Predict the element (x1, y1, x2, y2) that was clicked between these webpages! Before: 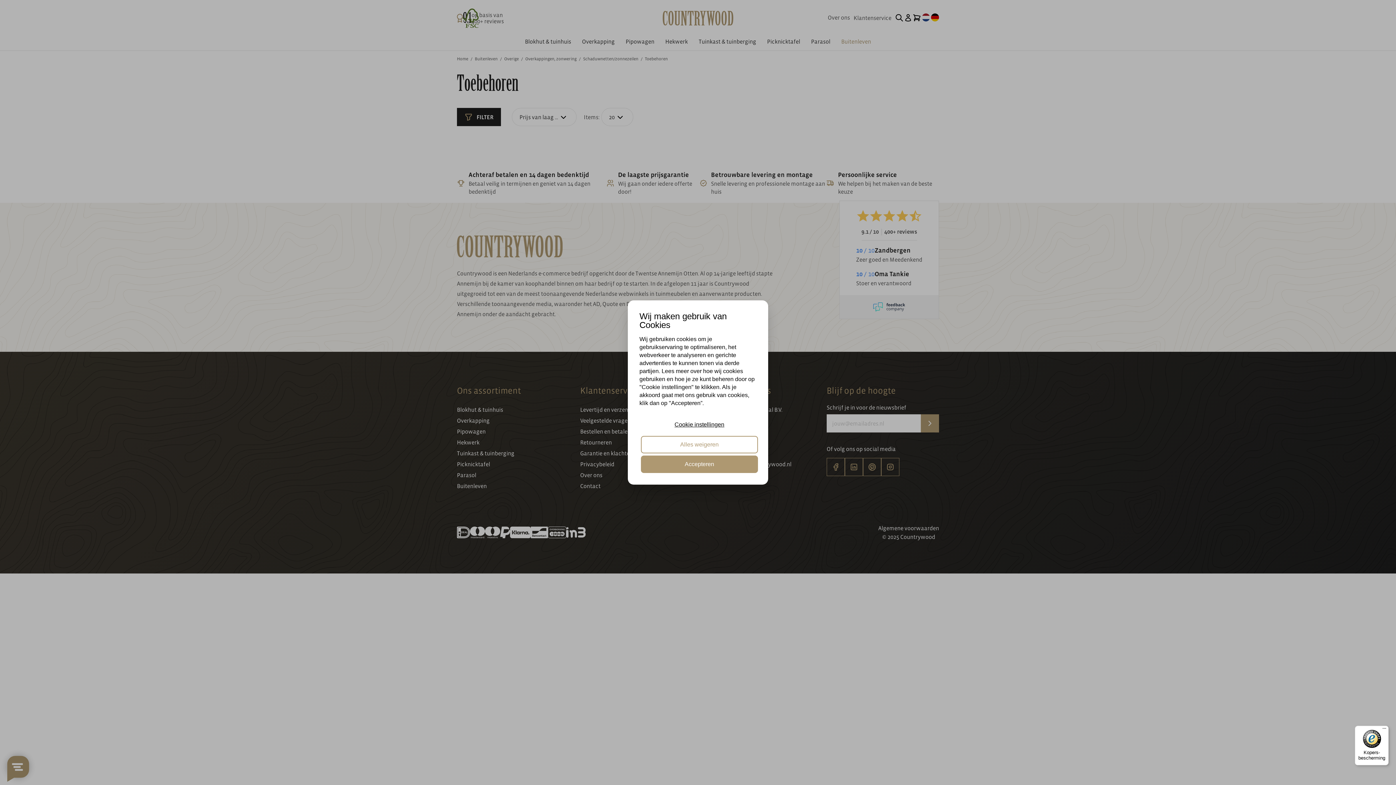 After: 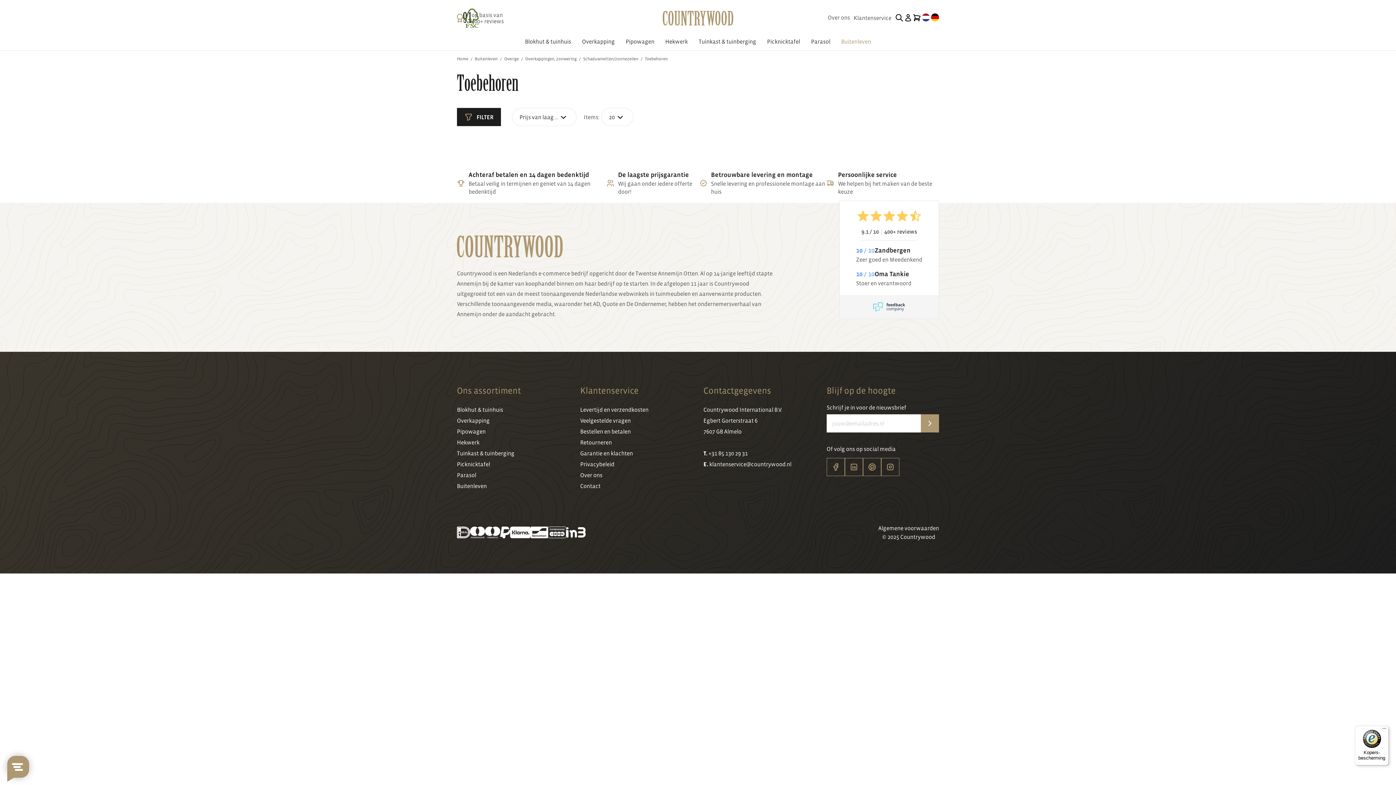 Action: label: Accepteren bbox: (641, 455, 758, 473)